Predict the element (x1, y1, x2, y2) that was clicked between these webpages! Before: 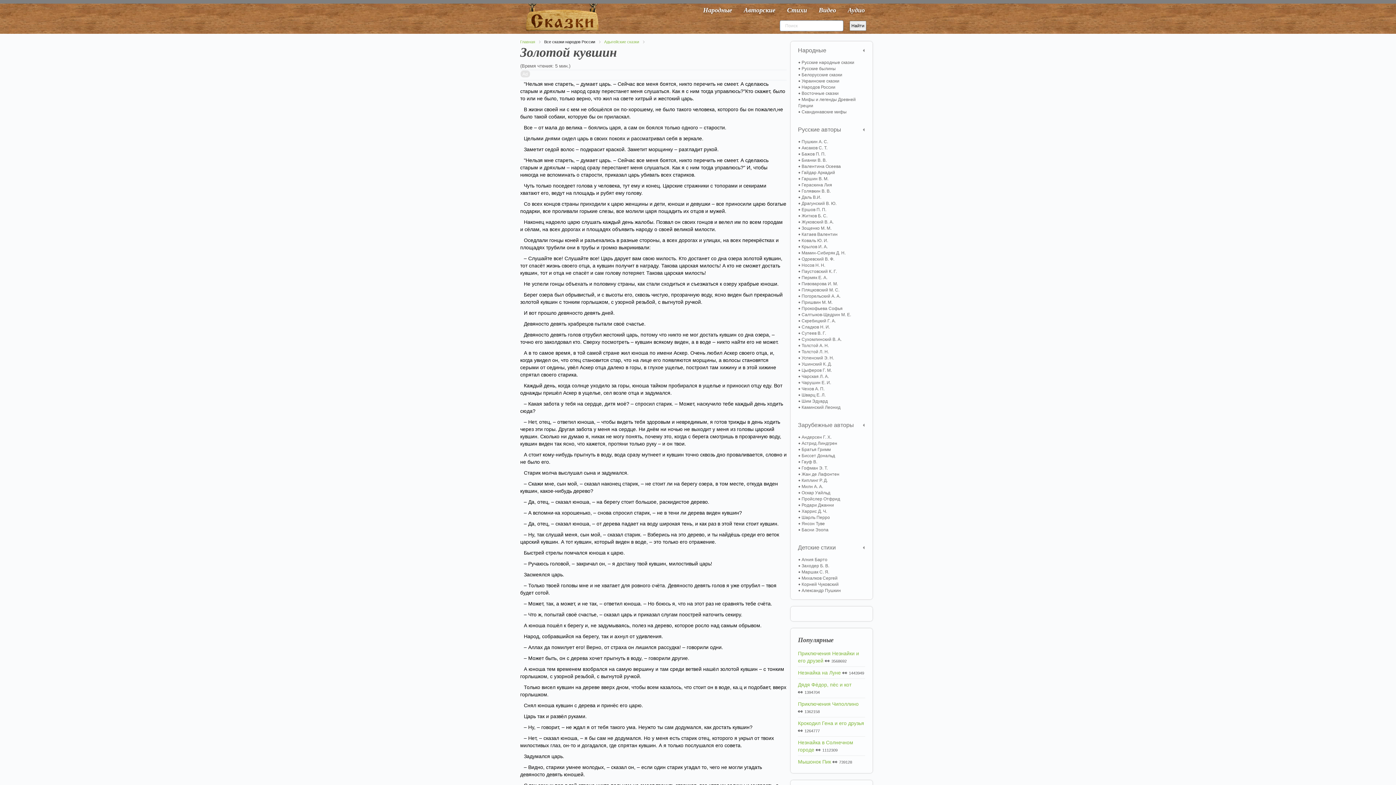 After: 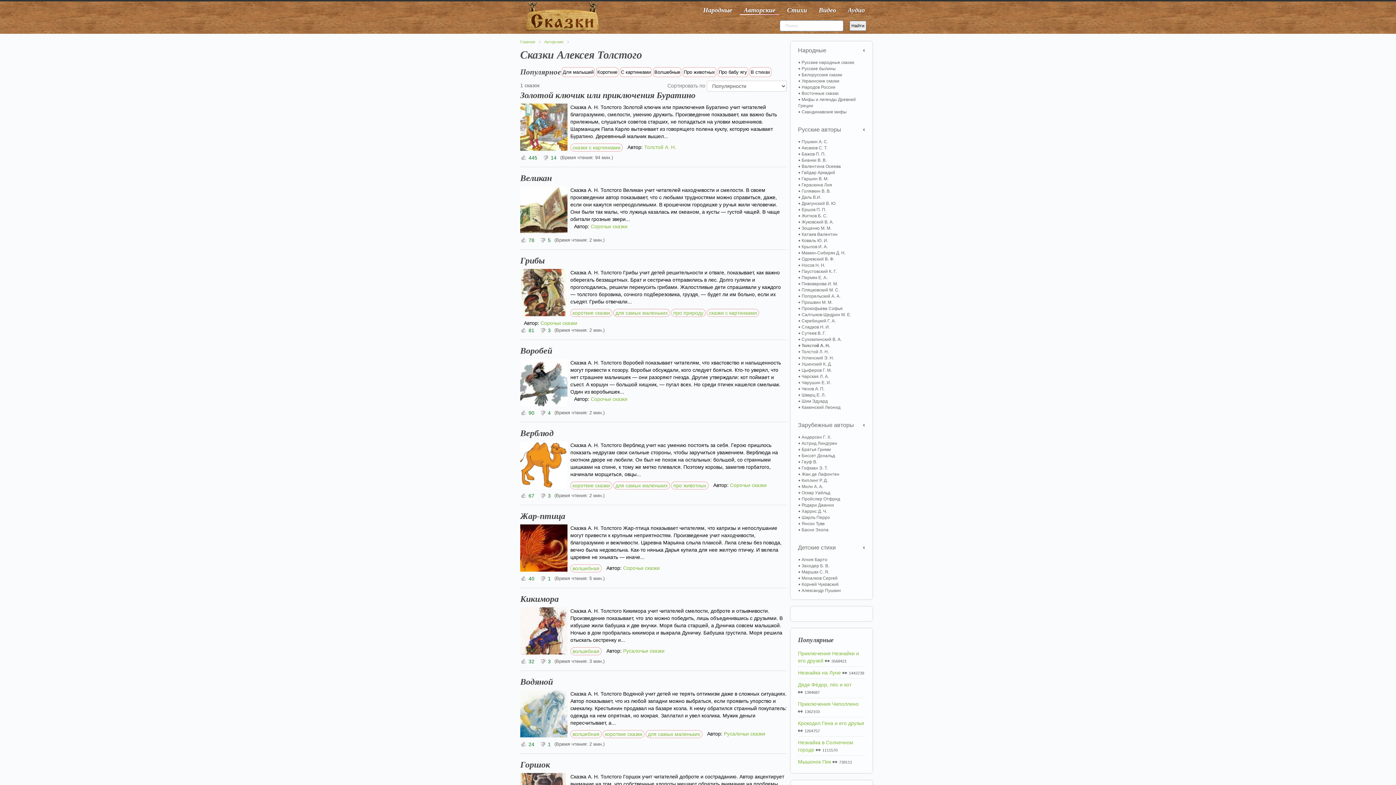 Action: bbox: (798, 342, 865, 349) label: Толстой А. Н.